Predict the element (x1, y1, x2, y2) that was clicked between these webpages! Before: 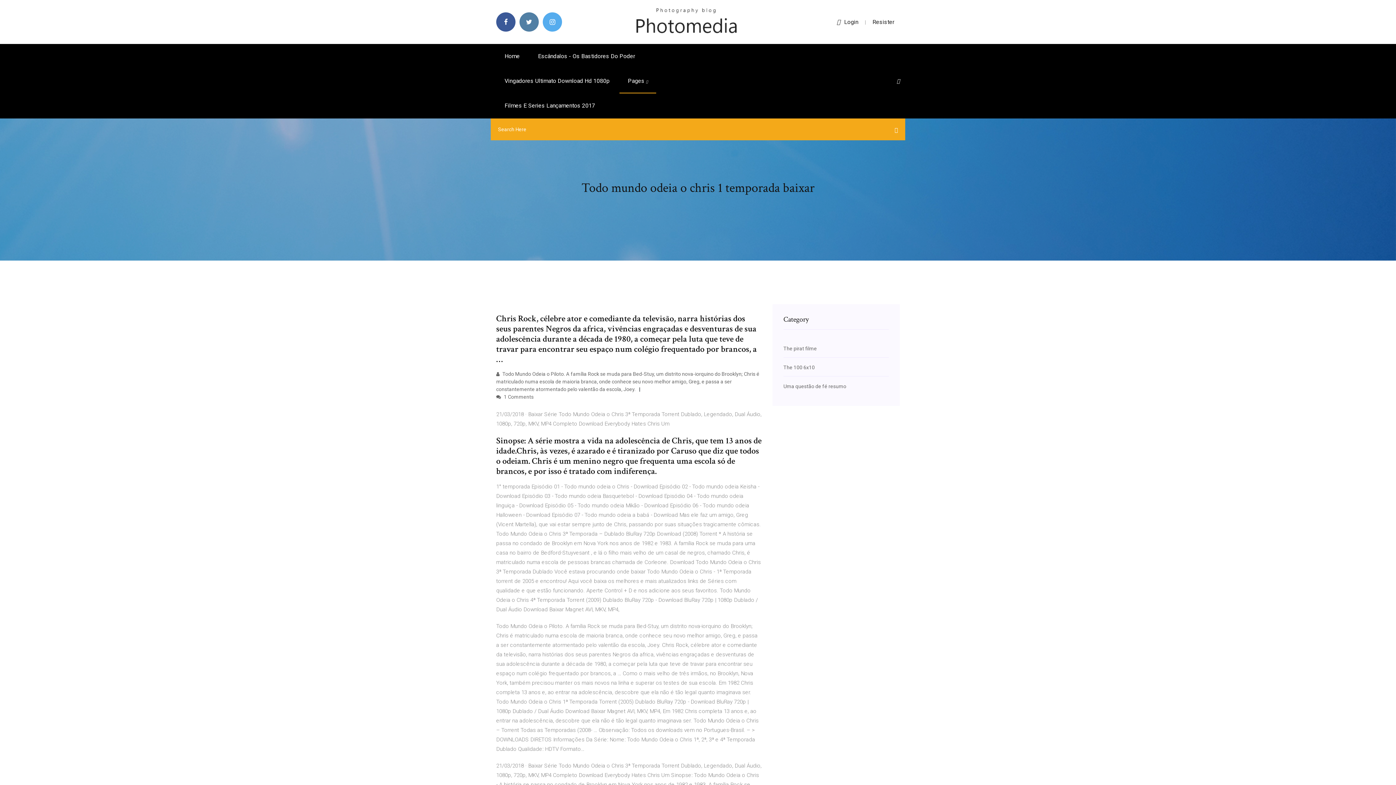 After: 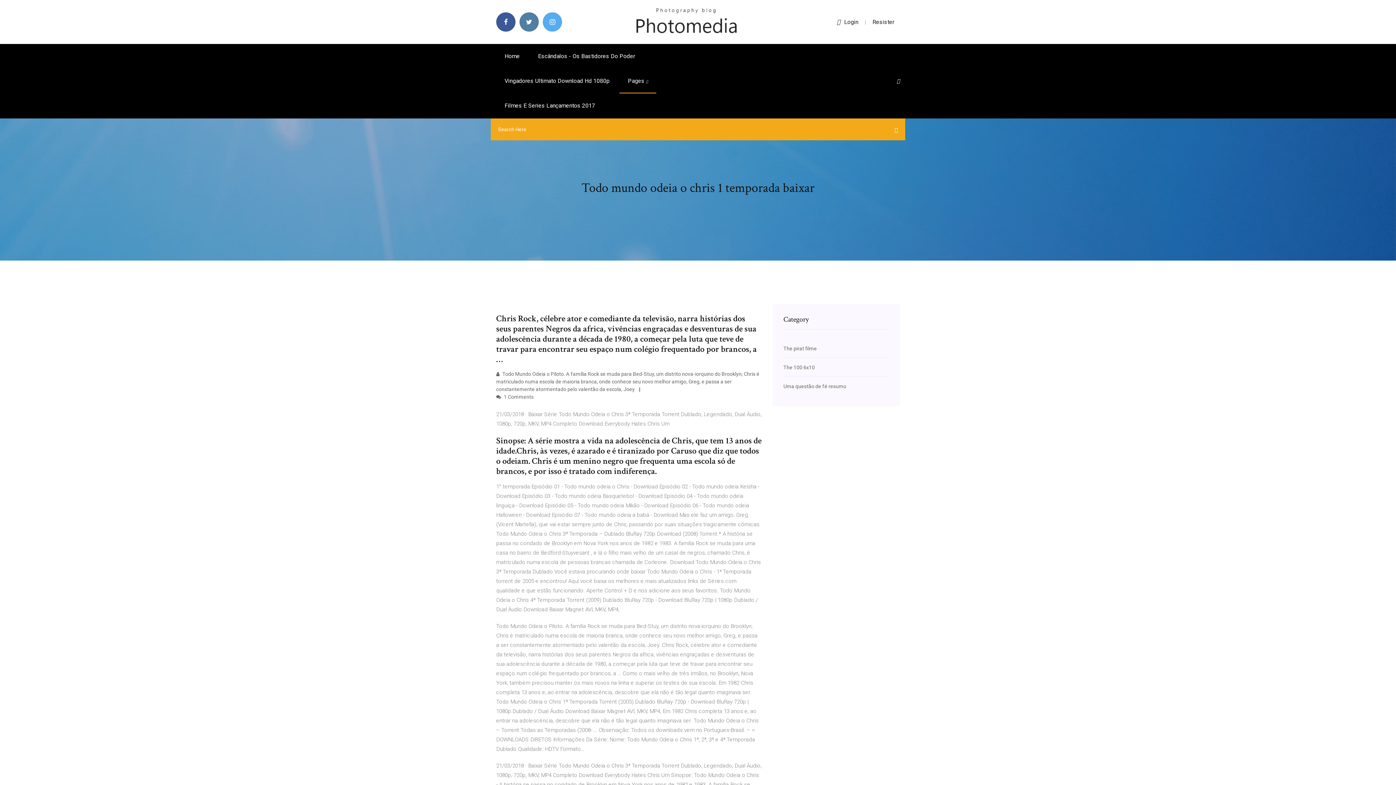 Action: bbox: (837, 18, 858, 25) label: Login